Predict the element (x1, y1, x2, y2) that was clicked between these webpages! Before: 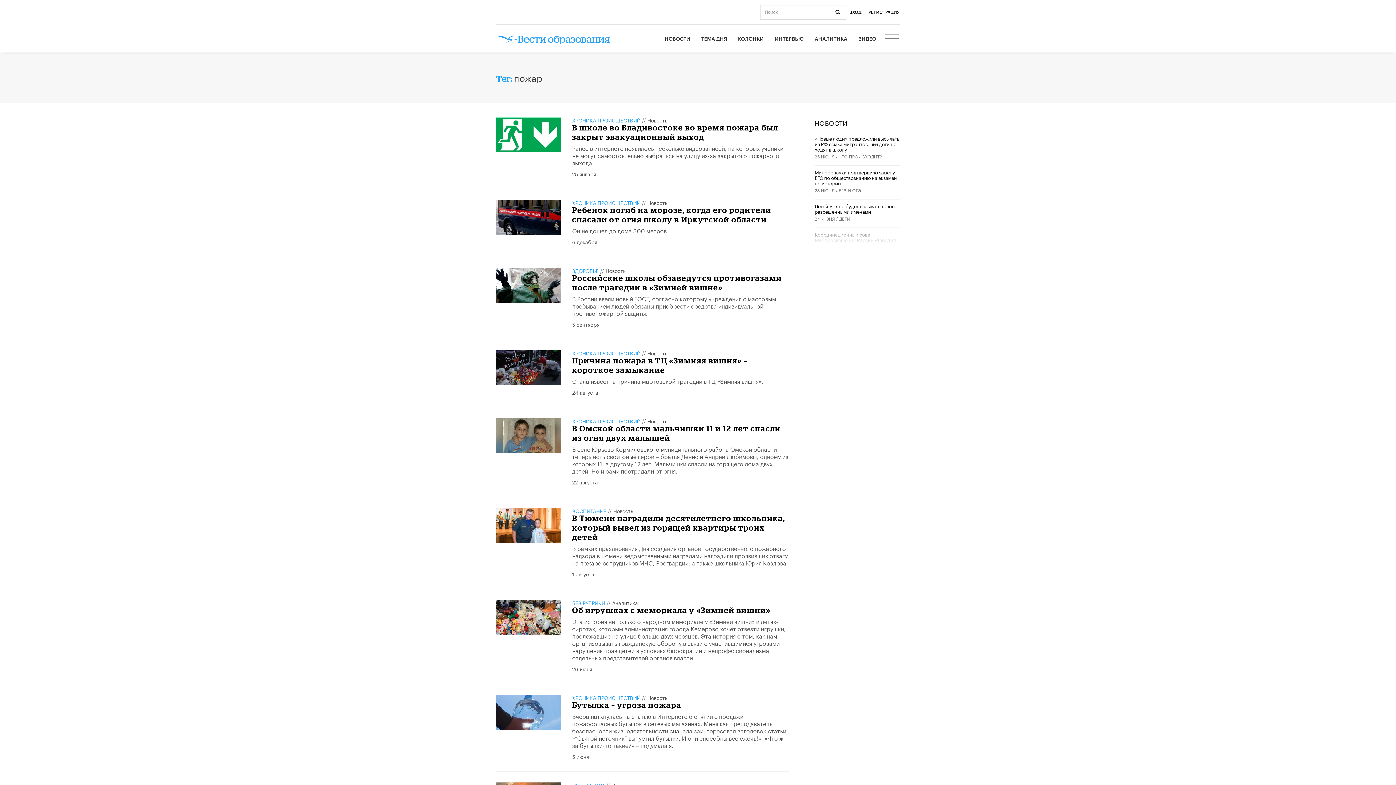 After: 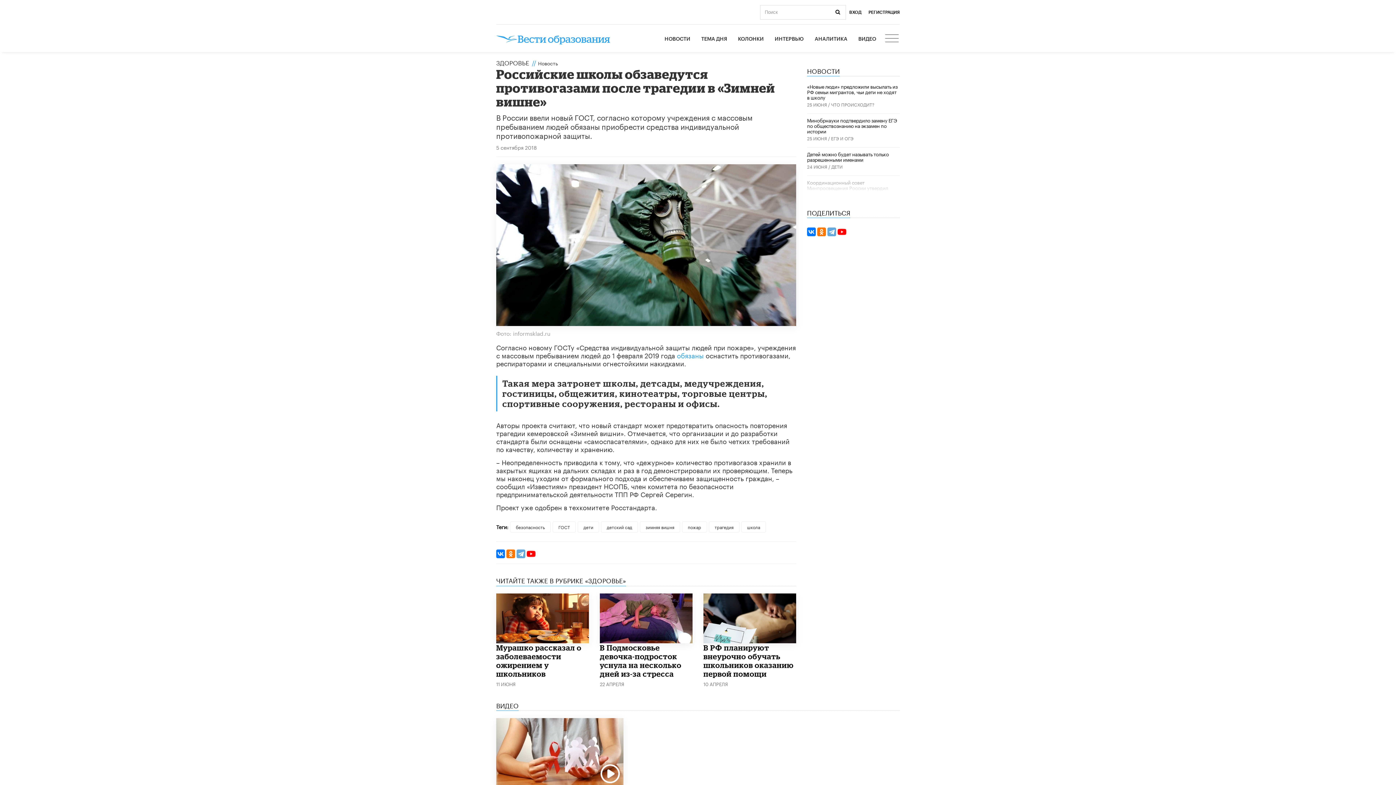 Action: bbox: (496, 267, 561, 303)